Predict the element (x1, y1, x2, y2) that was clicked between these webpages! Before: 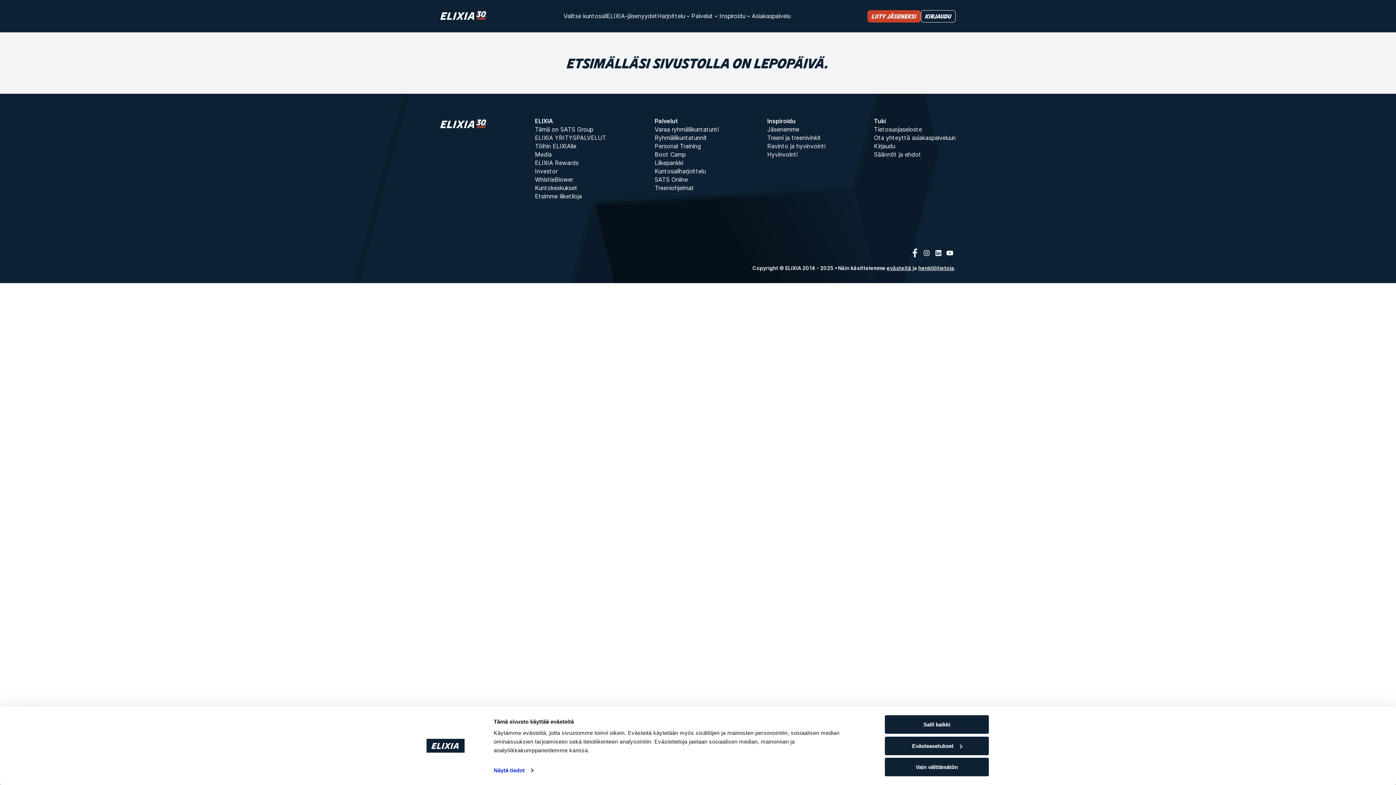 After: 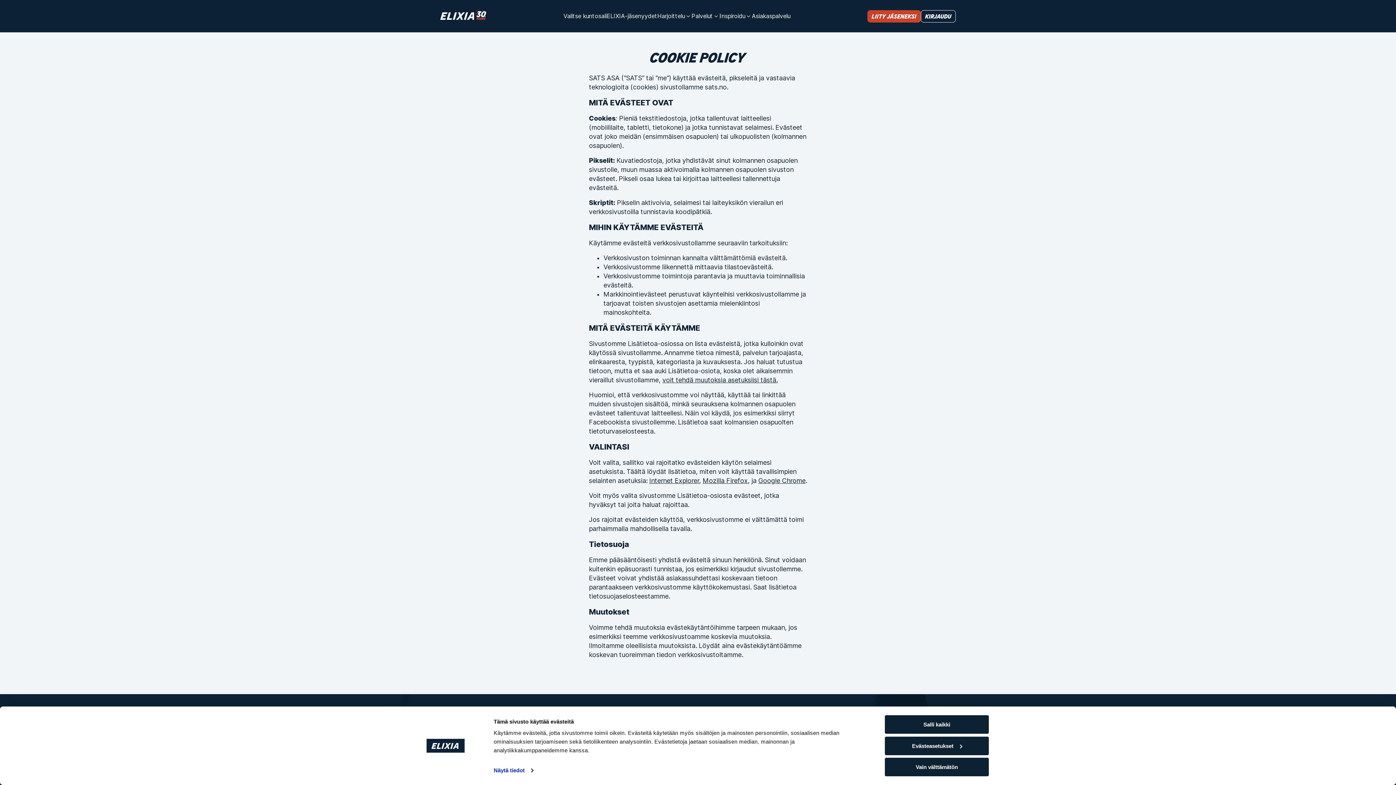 Action: bbox: (886, 265, 911, 271) label: evästeitä